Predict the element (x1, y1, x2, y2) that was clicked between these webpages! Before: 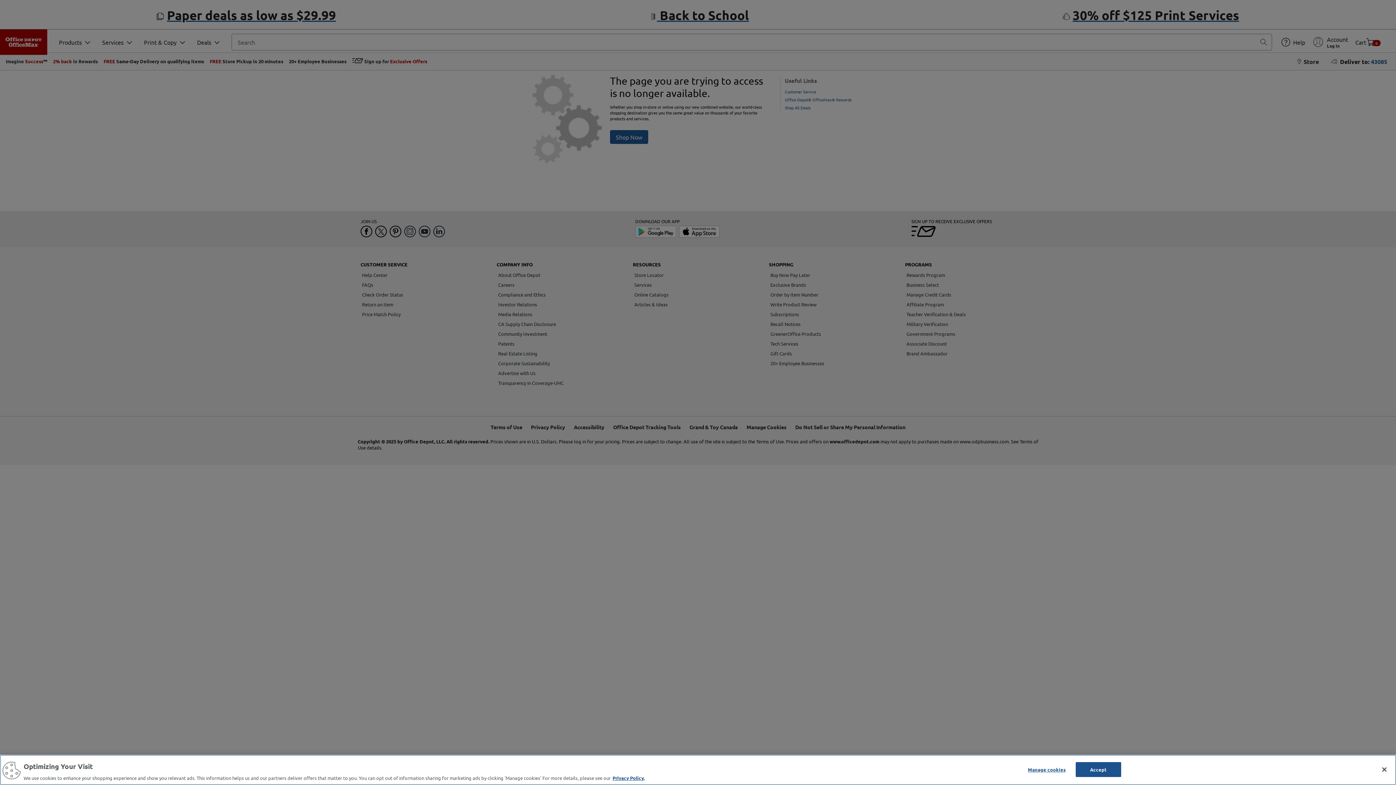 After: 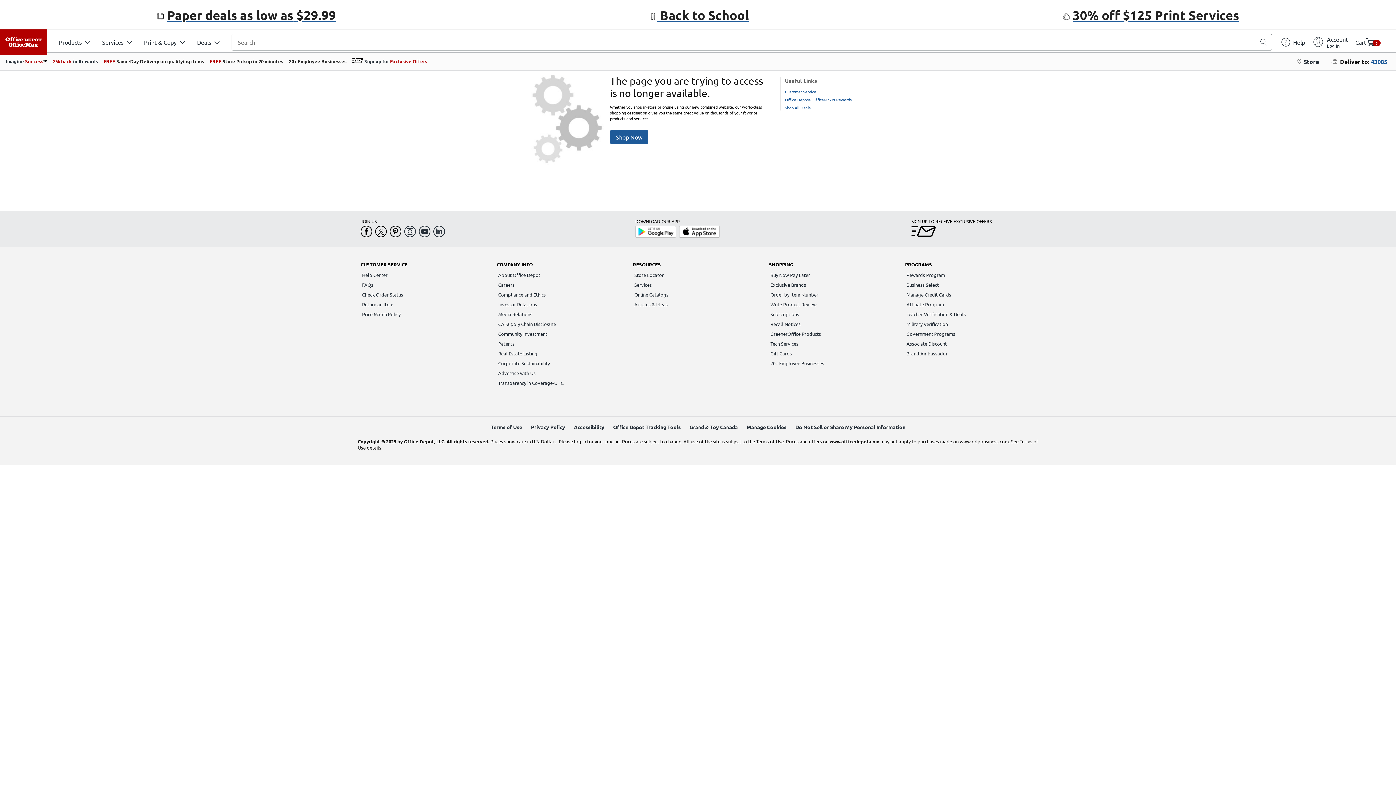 Action: label: Accept bbox: (1075, 764, 1121, 779)